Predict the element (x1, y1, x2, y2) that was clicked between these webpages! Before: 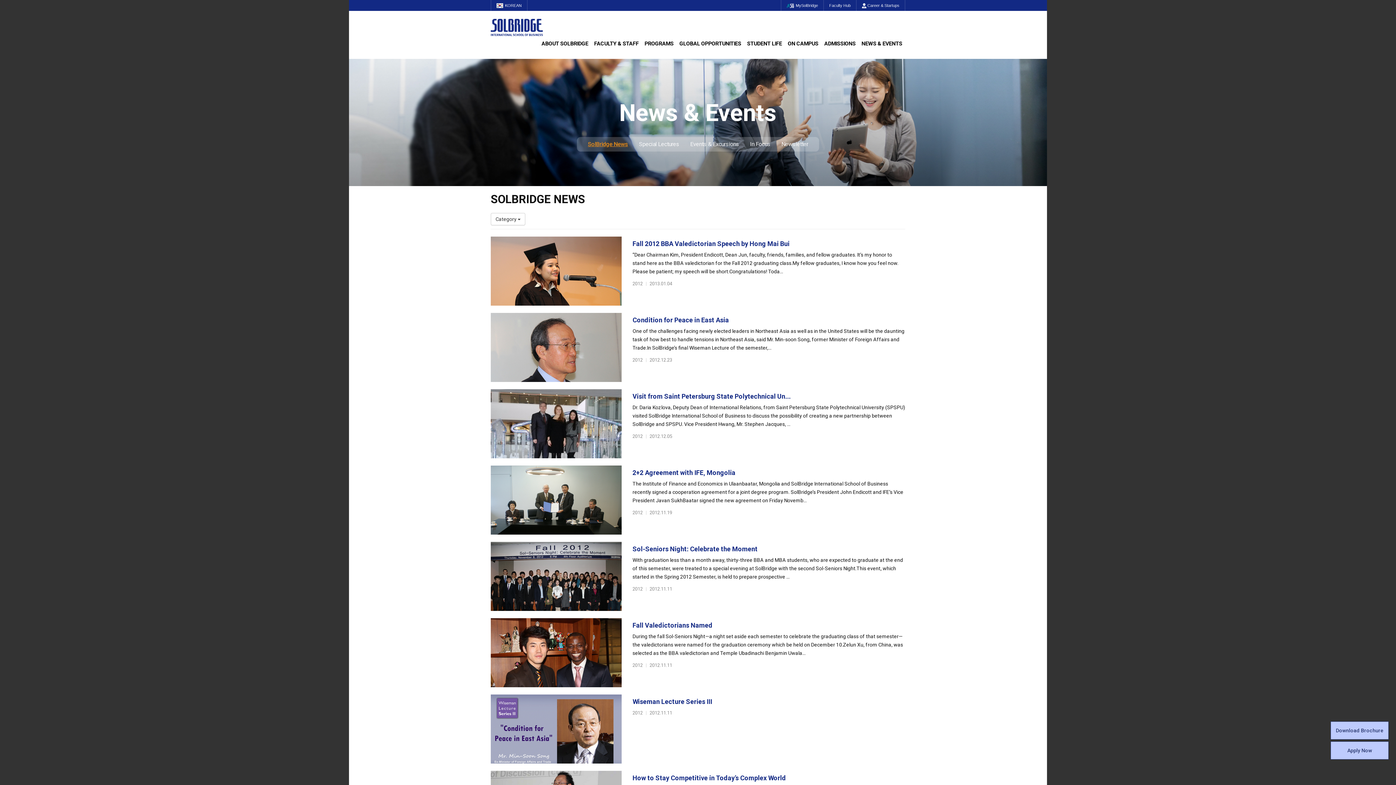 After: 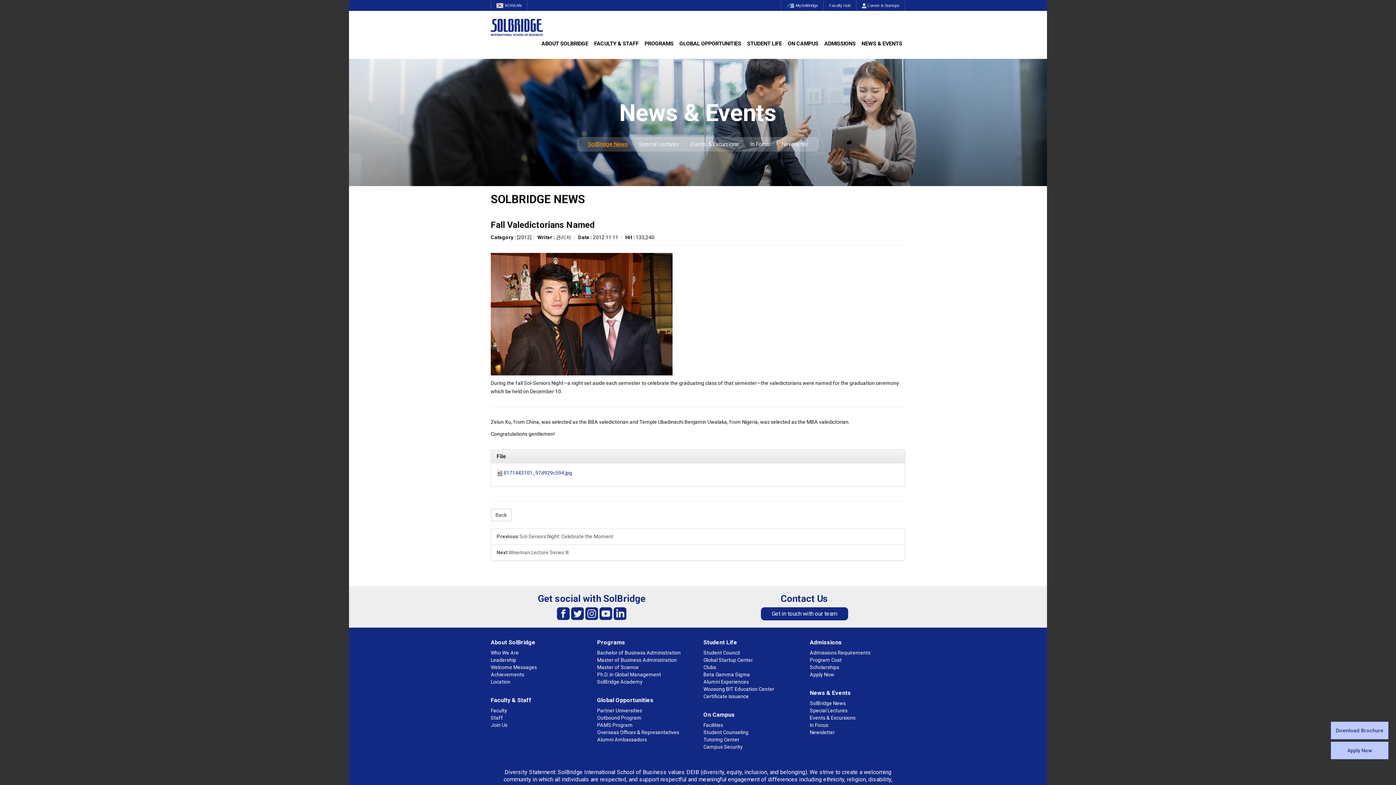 Action: bbox: (632, 621, 712, 629) label: Fall Valedictorians Named